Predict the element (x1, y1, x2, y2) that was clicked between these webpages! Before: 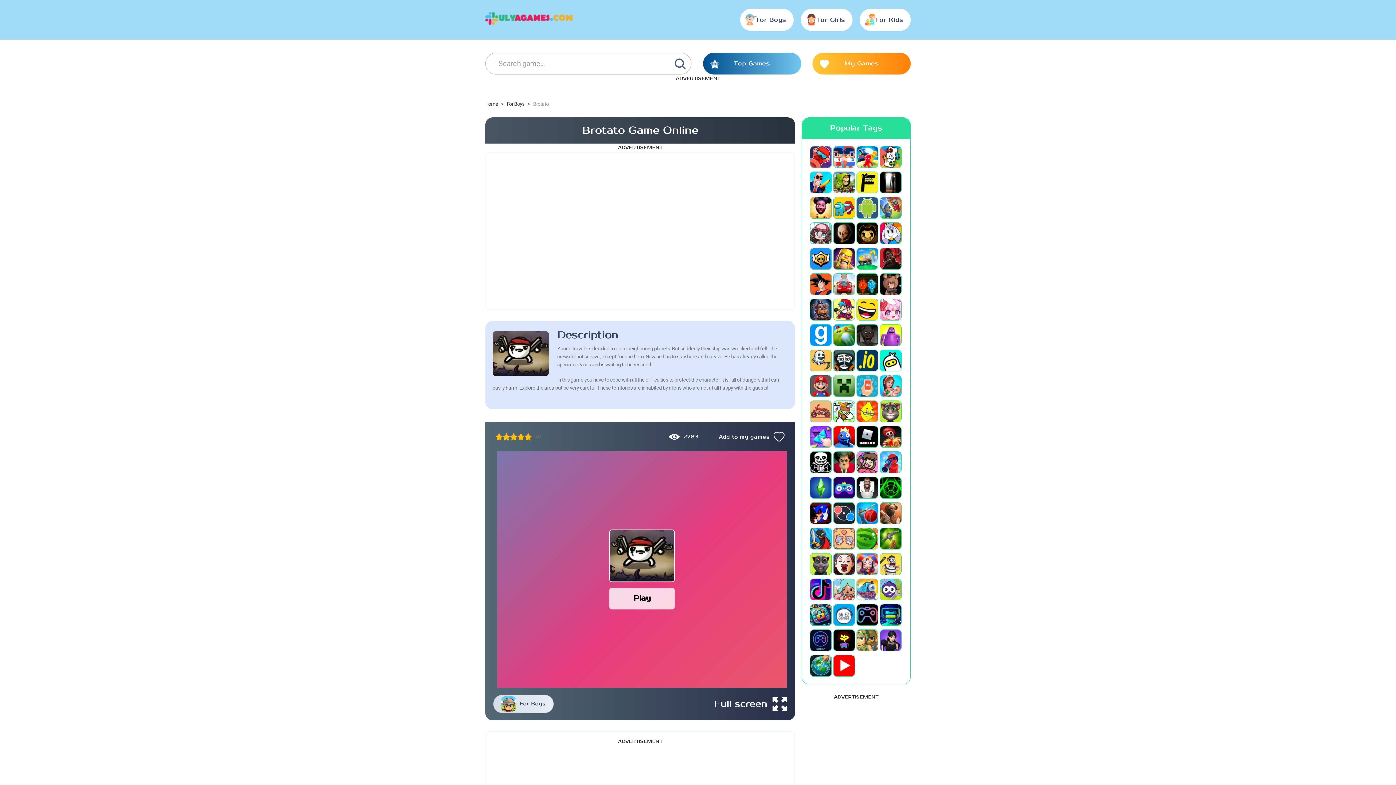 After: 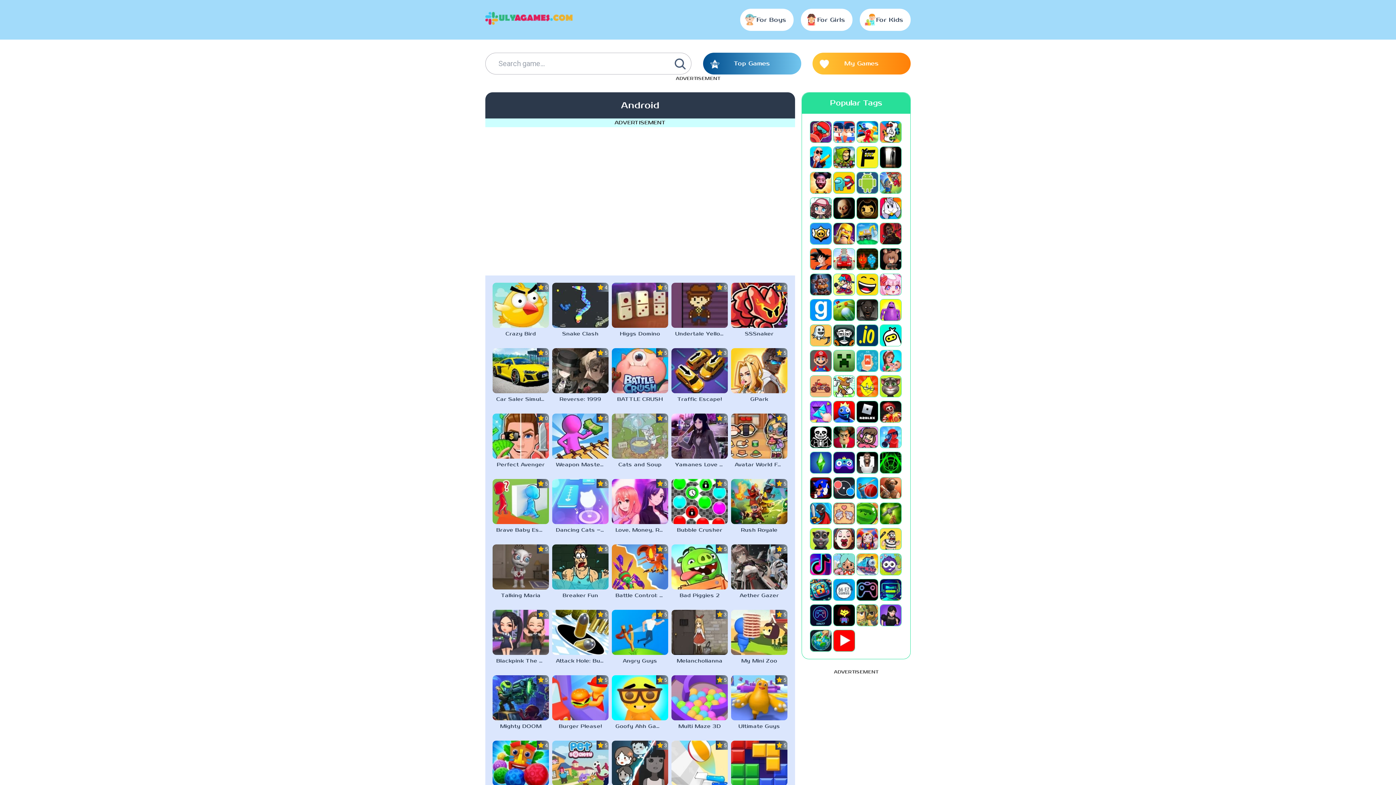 Action: bbox: (857, 197, 878, 218)